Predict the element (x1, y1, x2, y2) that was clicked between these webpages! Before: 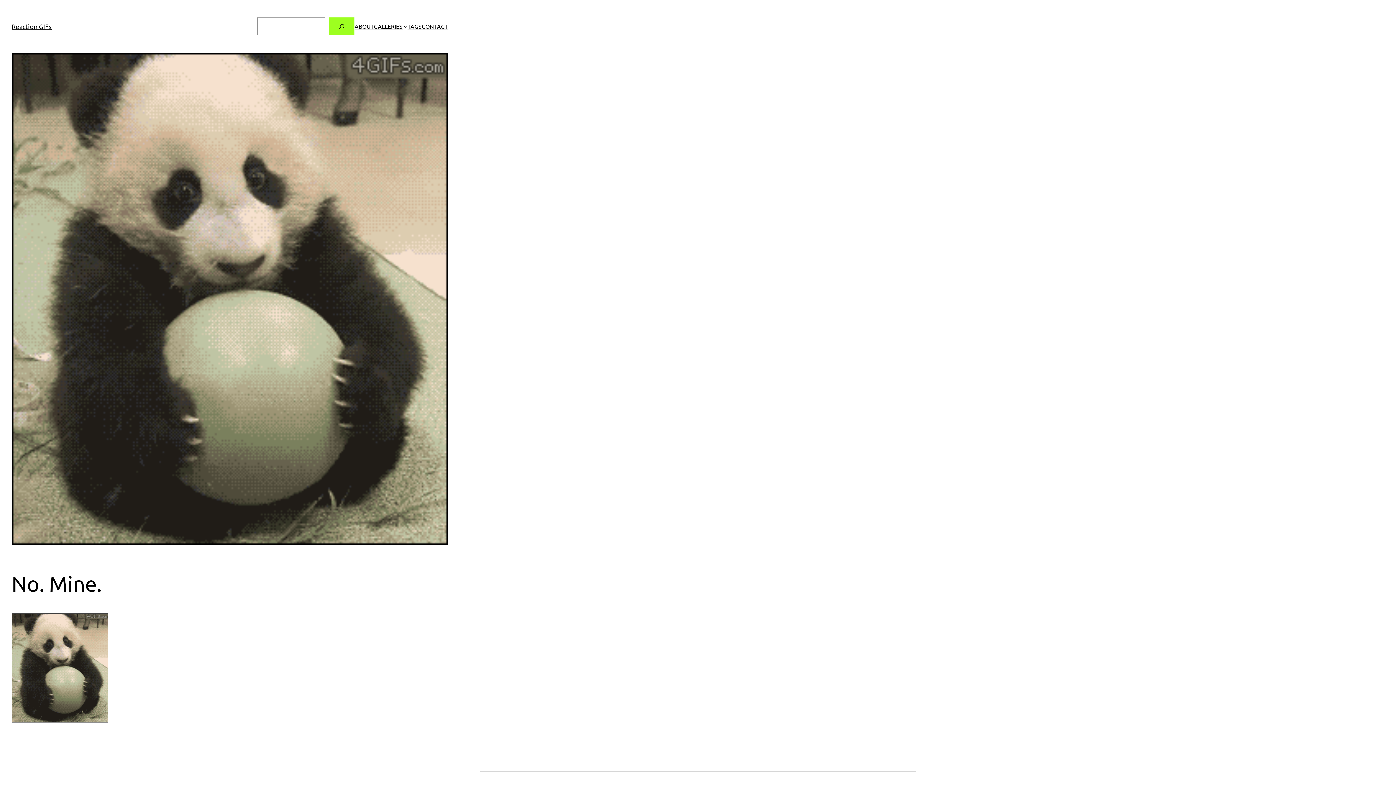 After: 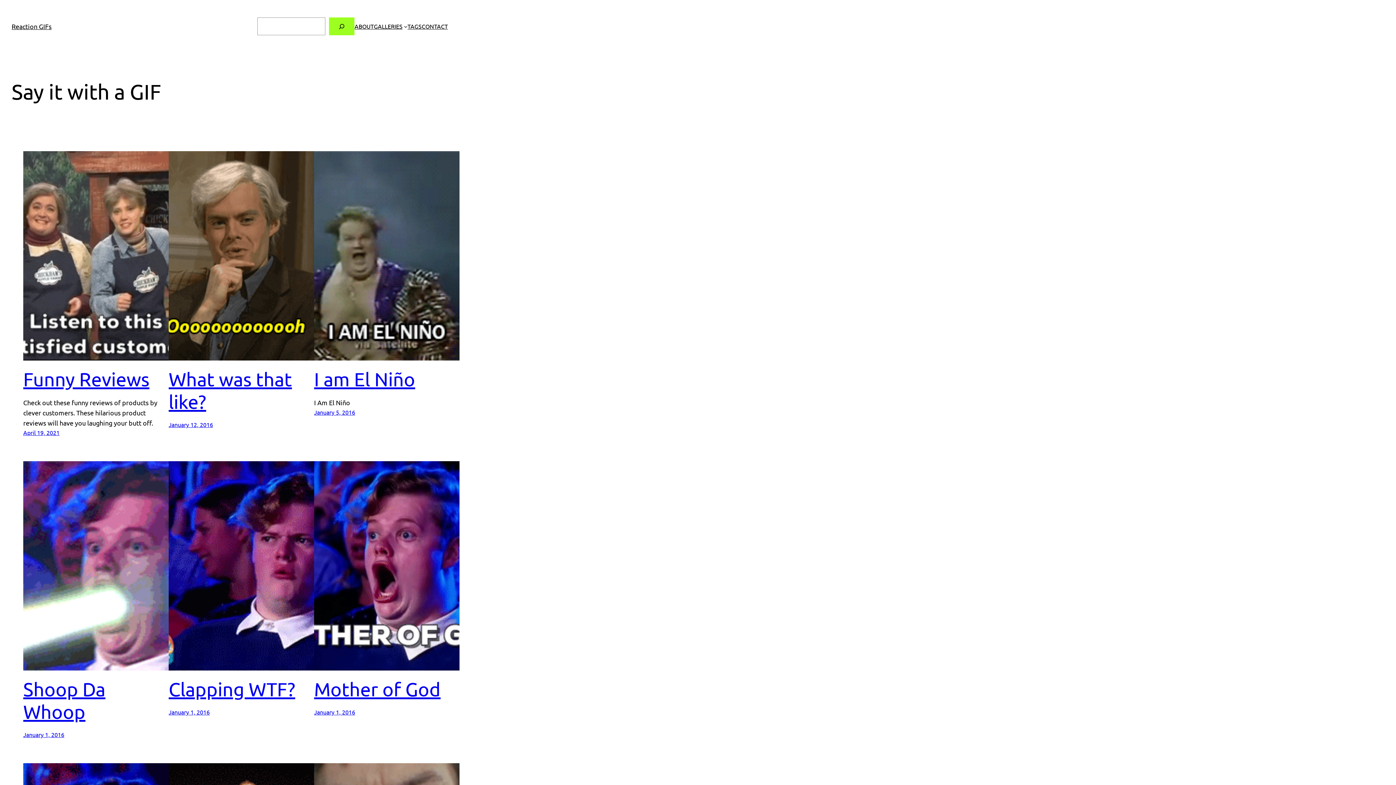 Action: label: Reaction GIFs bbox: (11, 22, 51, 30)